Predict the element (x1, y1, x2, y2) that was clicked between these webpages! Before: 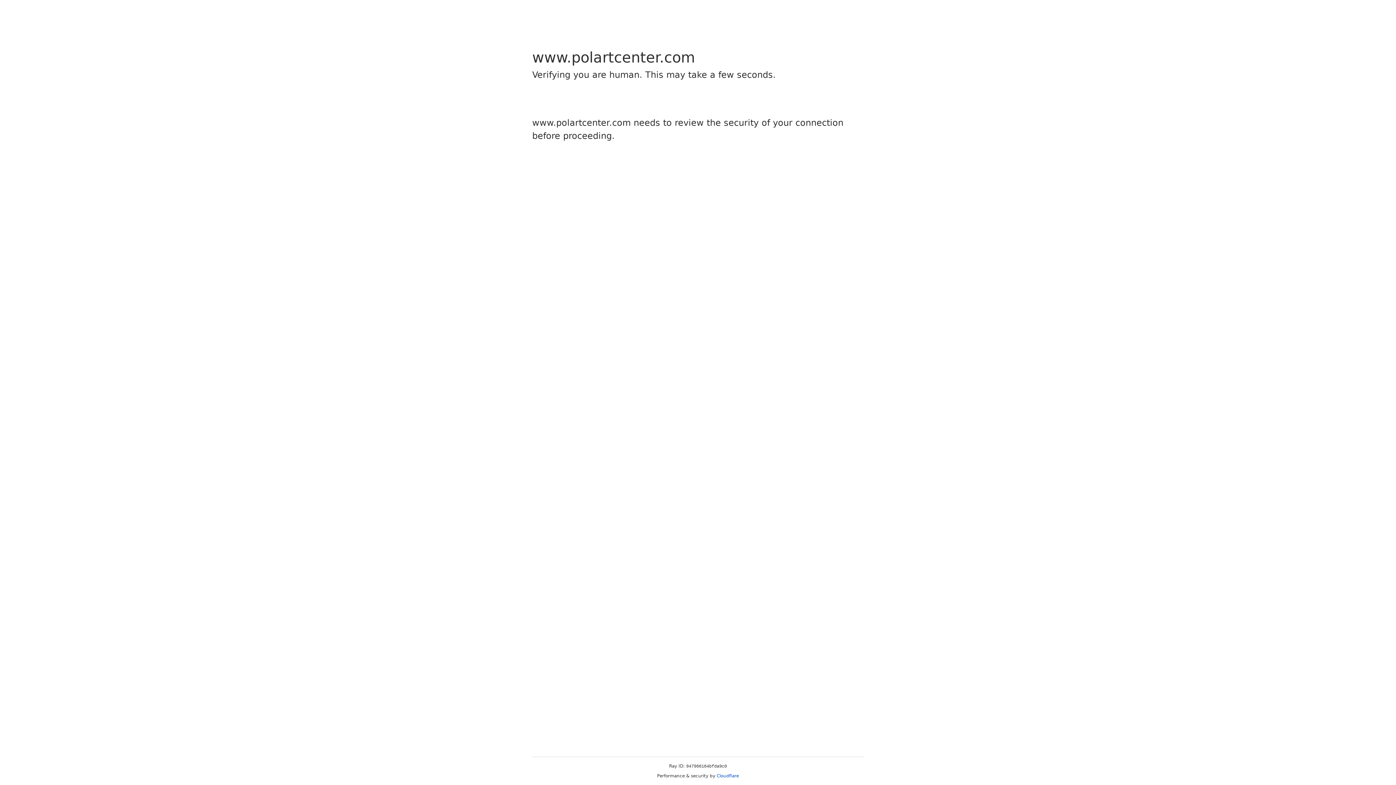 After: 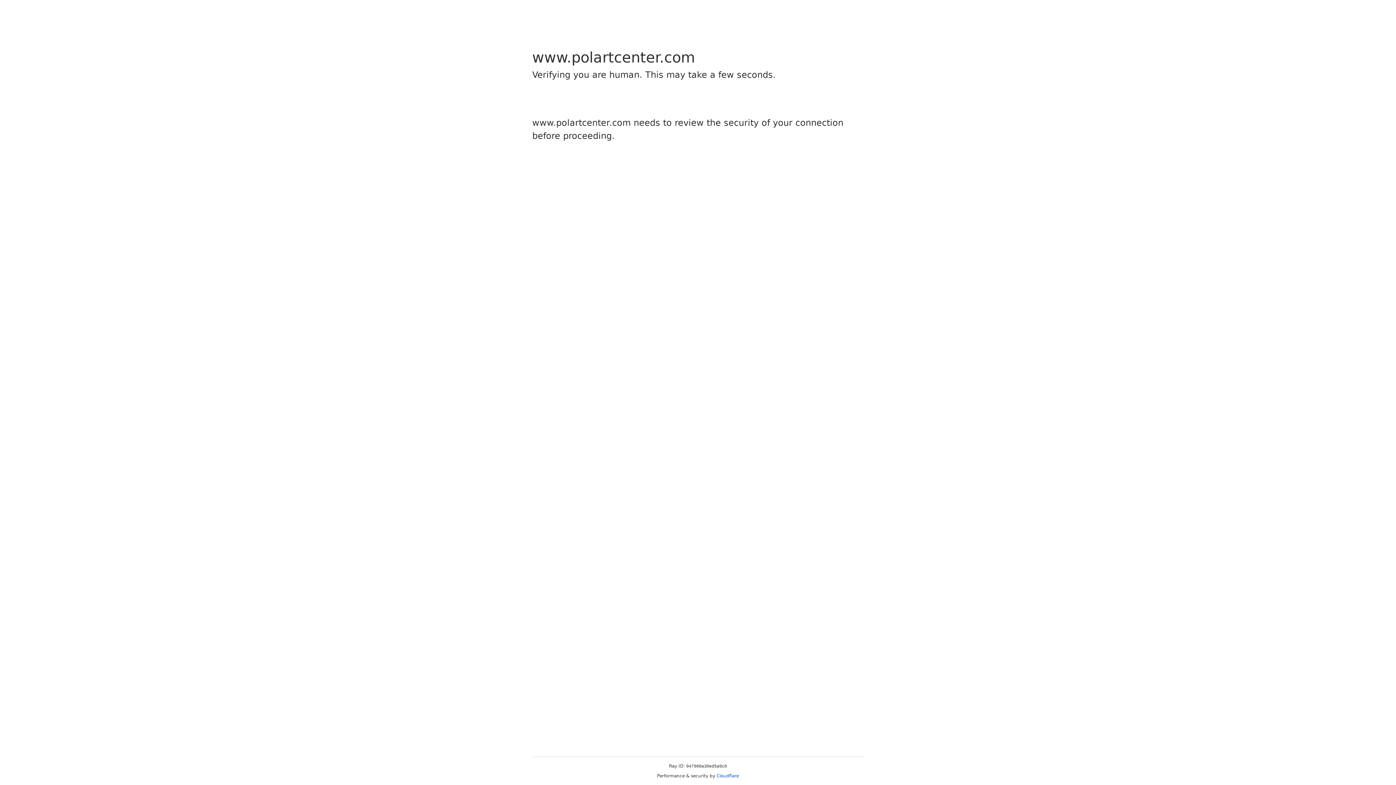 Action: label: Cloudflare bbox: (716, 773, 739, 778)